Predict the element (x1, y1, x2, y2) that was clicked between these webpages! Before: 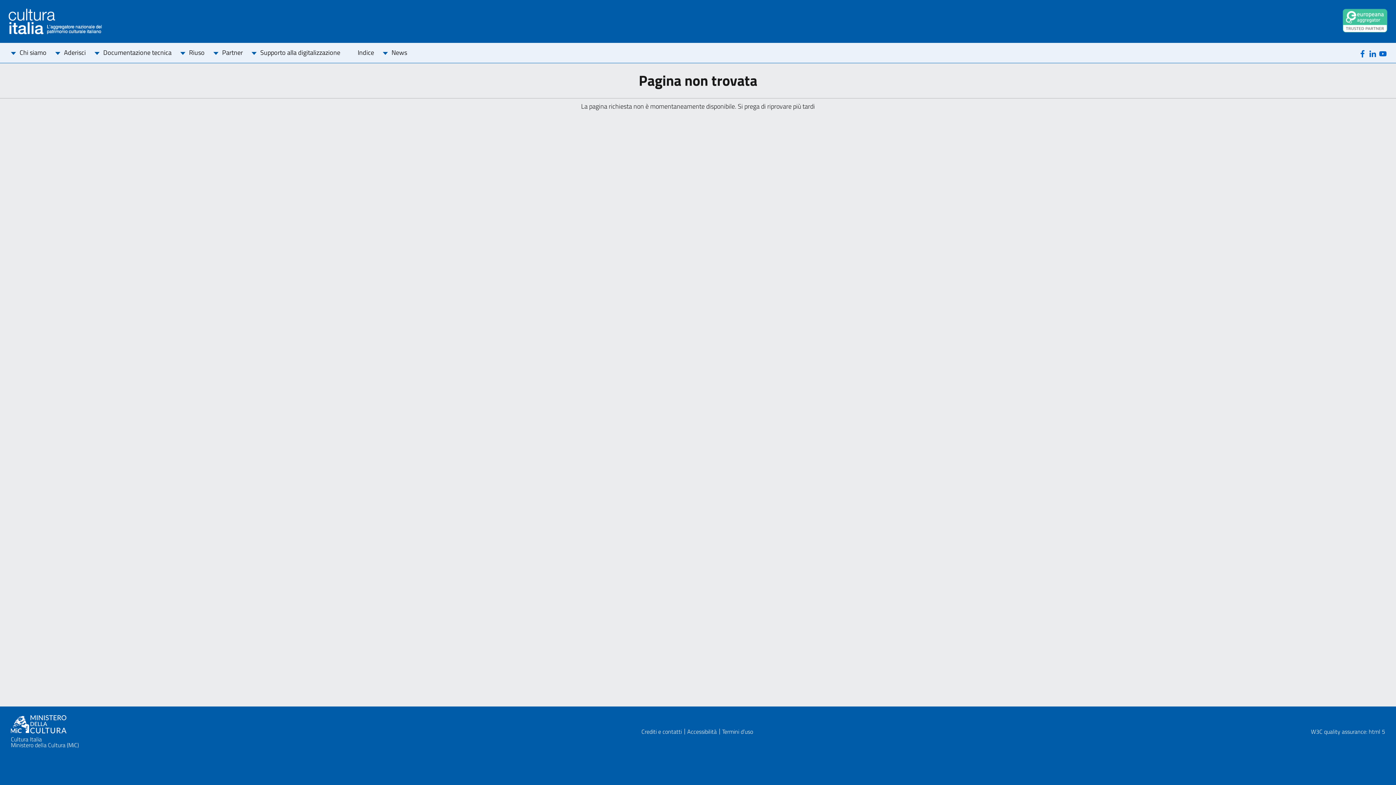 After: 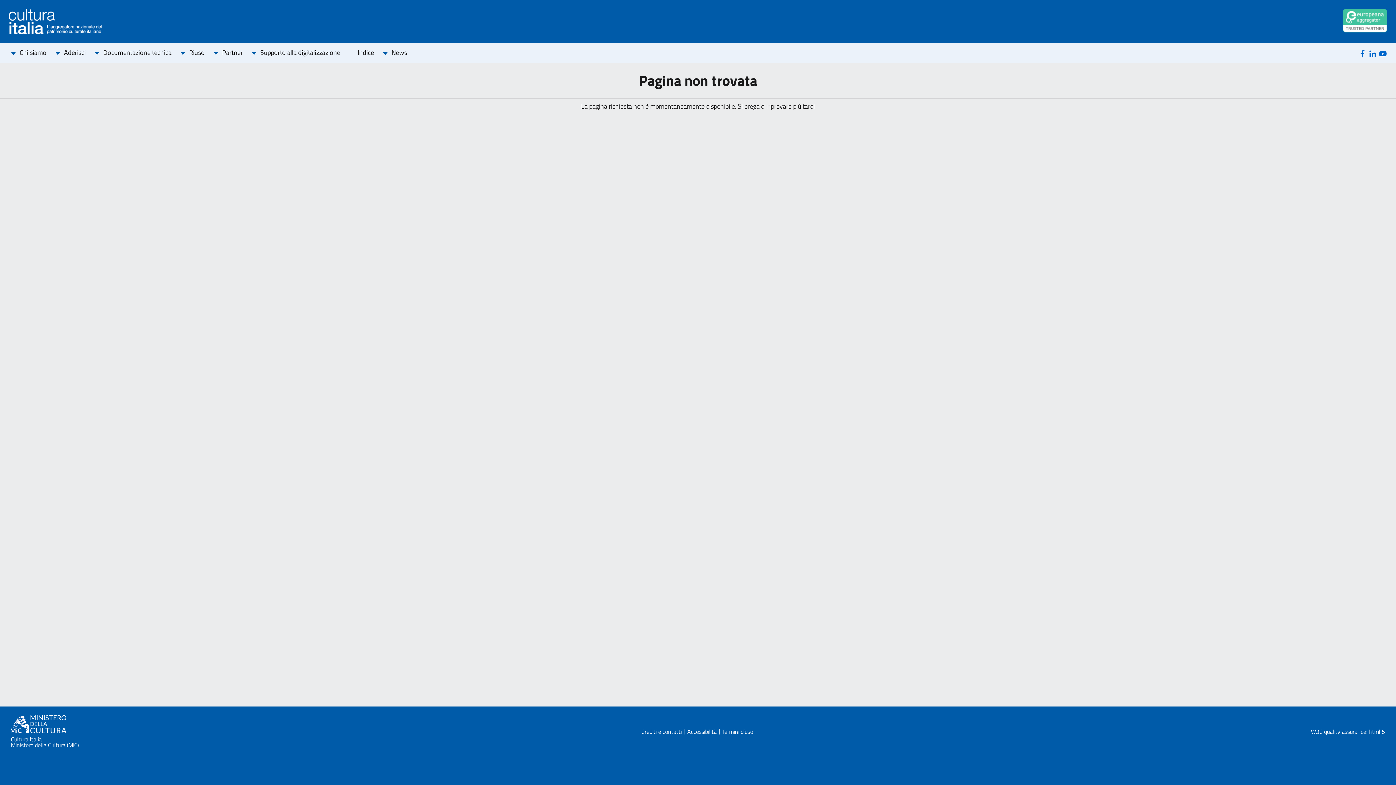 Action: label: Linkedin bbox: (1368, 48, 1377, 58)